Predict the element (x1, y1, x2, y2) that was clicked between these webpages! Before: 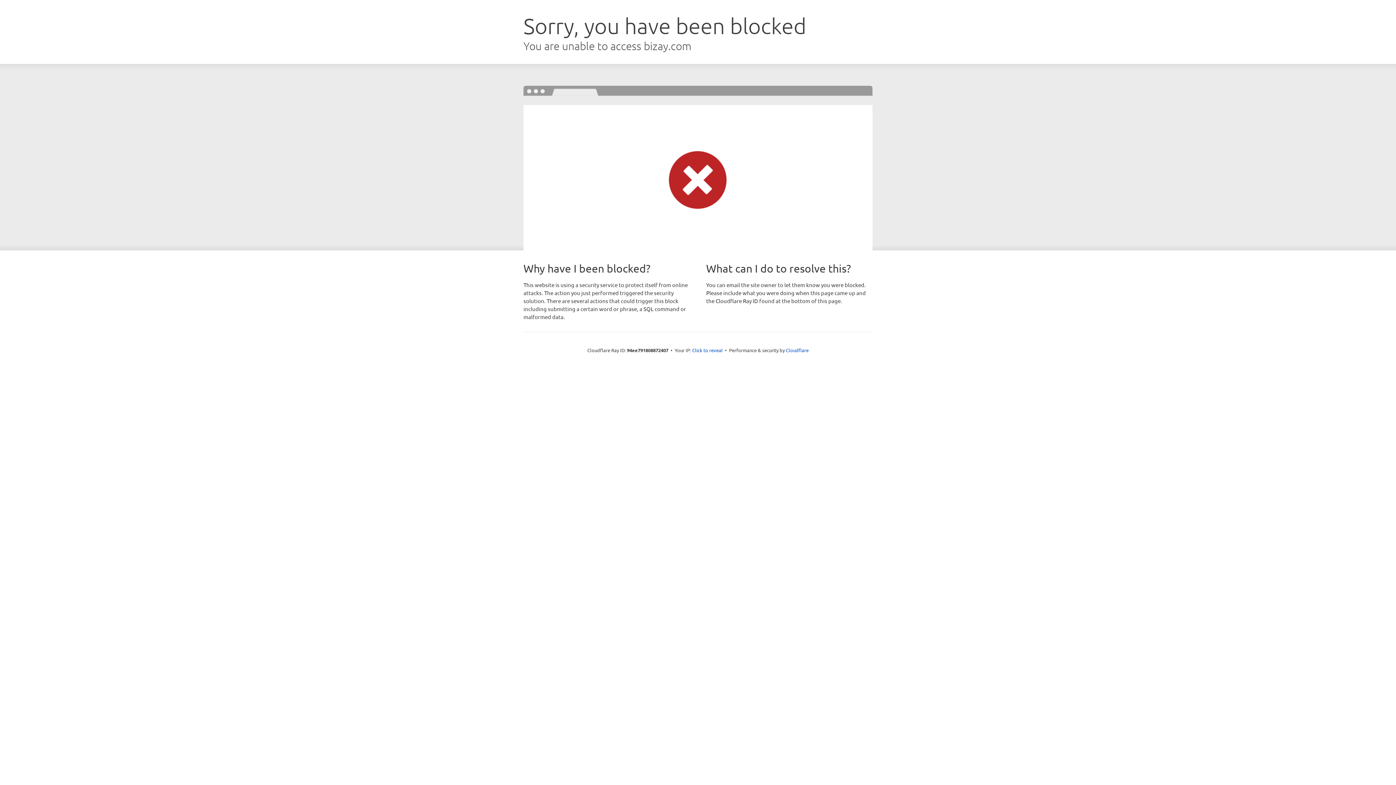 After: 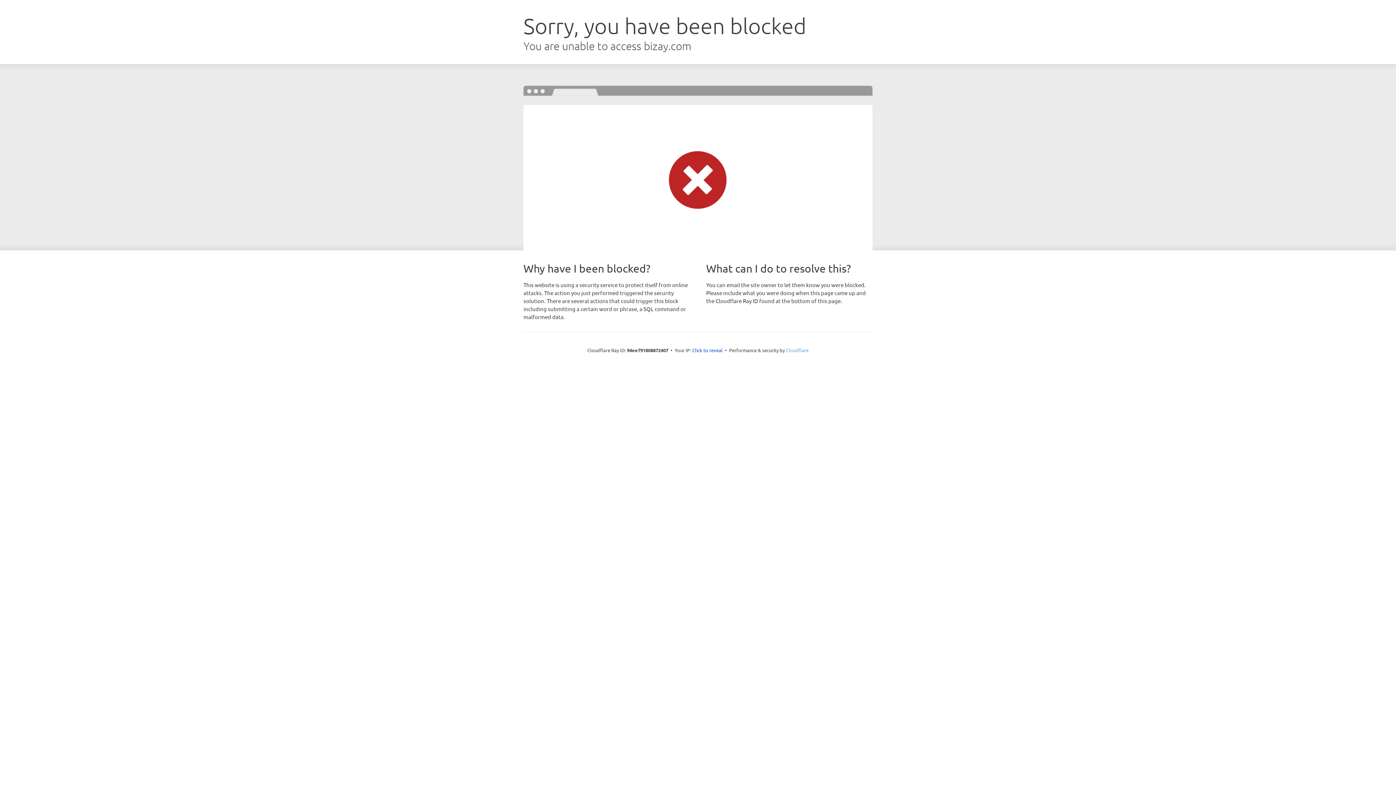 Action: label: Cloudflare bbox: (786, 347, 808, 353)